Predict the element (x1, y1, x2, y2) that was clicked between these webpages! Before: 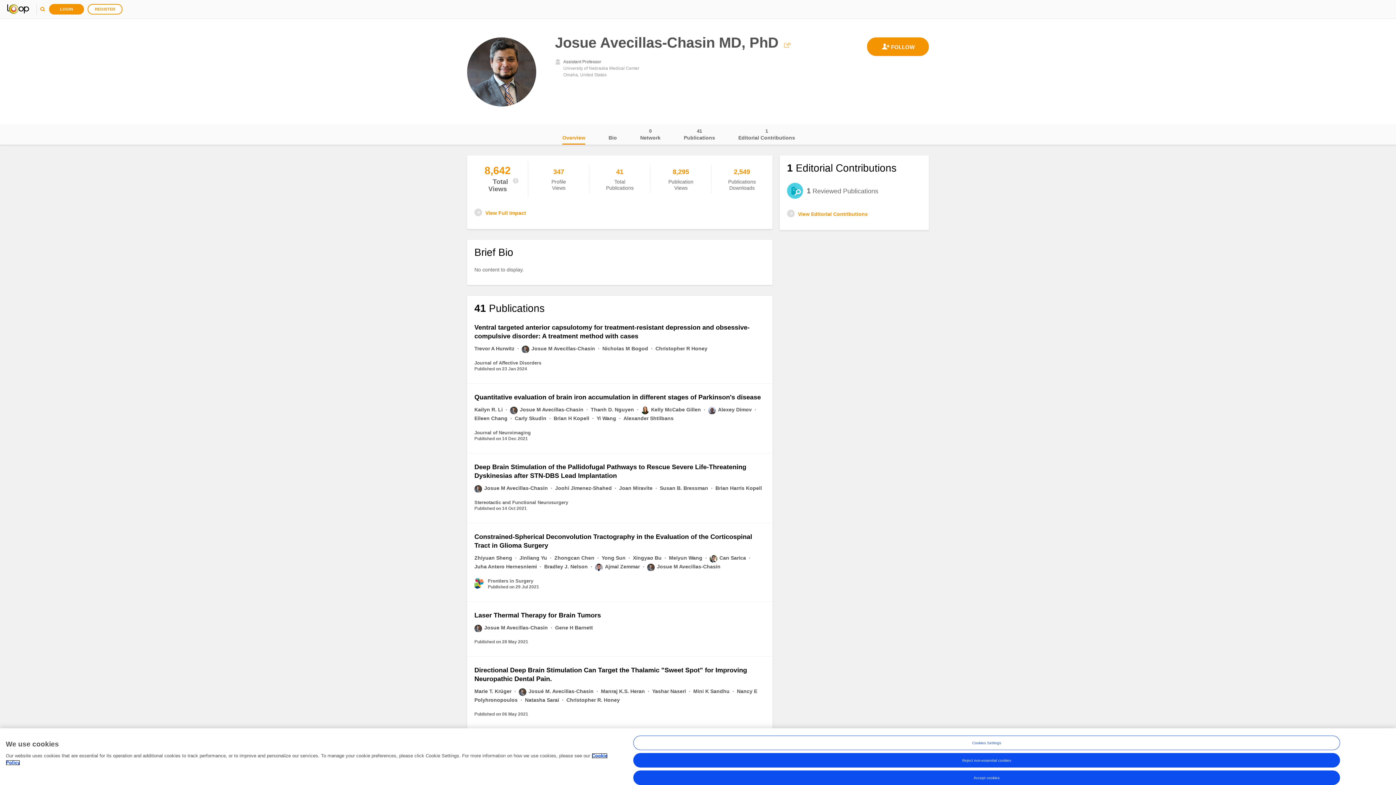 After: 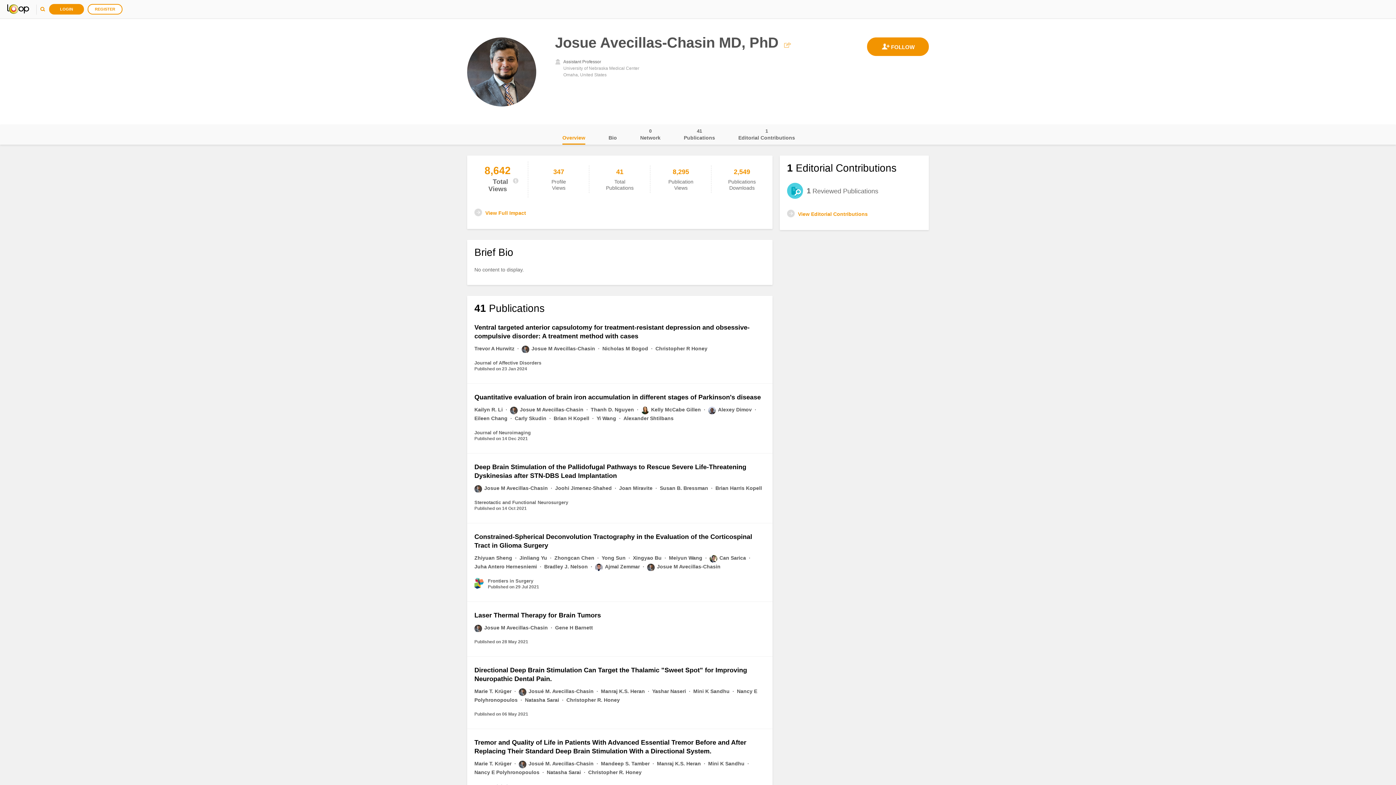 Action: bbox: (633, 771, 1340, 786) label: Accept cookies